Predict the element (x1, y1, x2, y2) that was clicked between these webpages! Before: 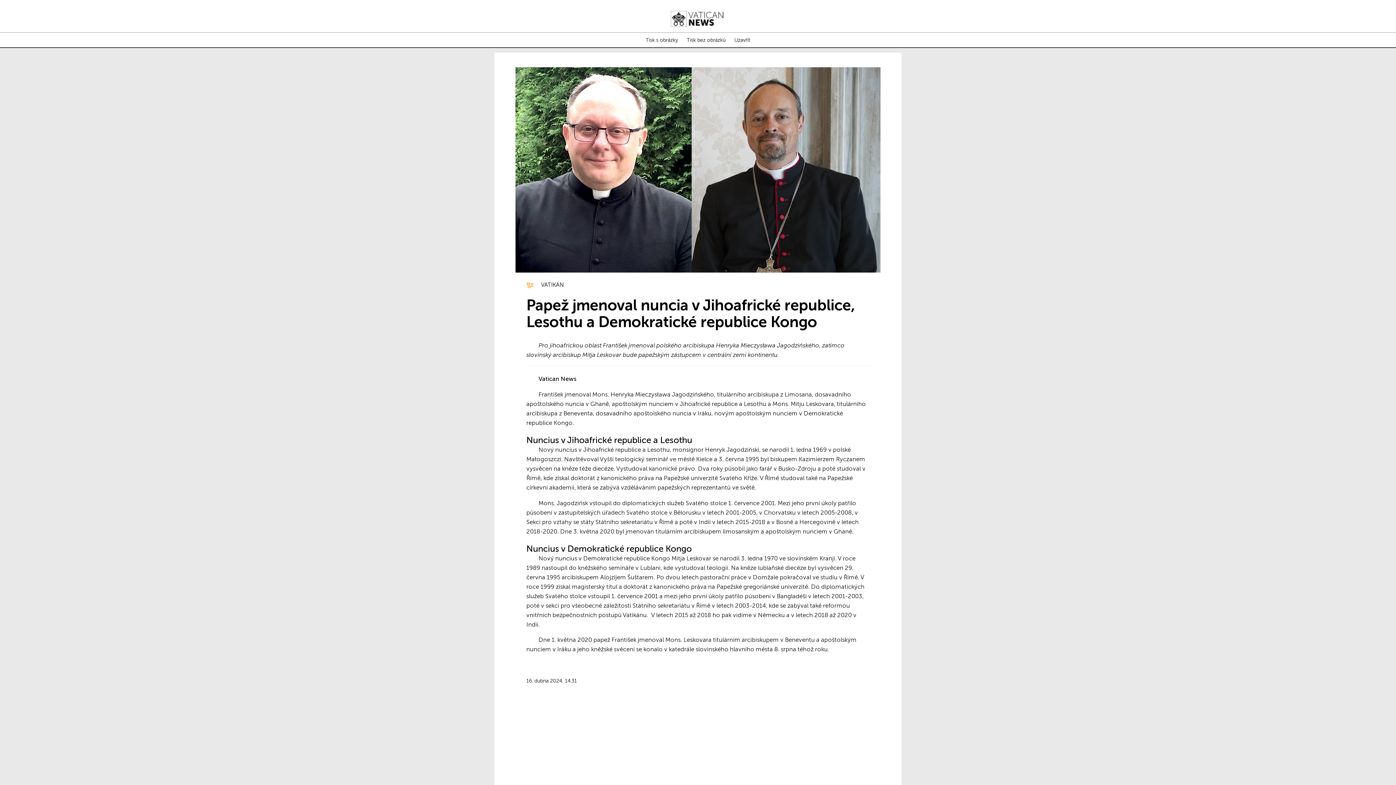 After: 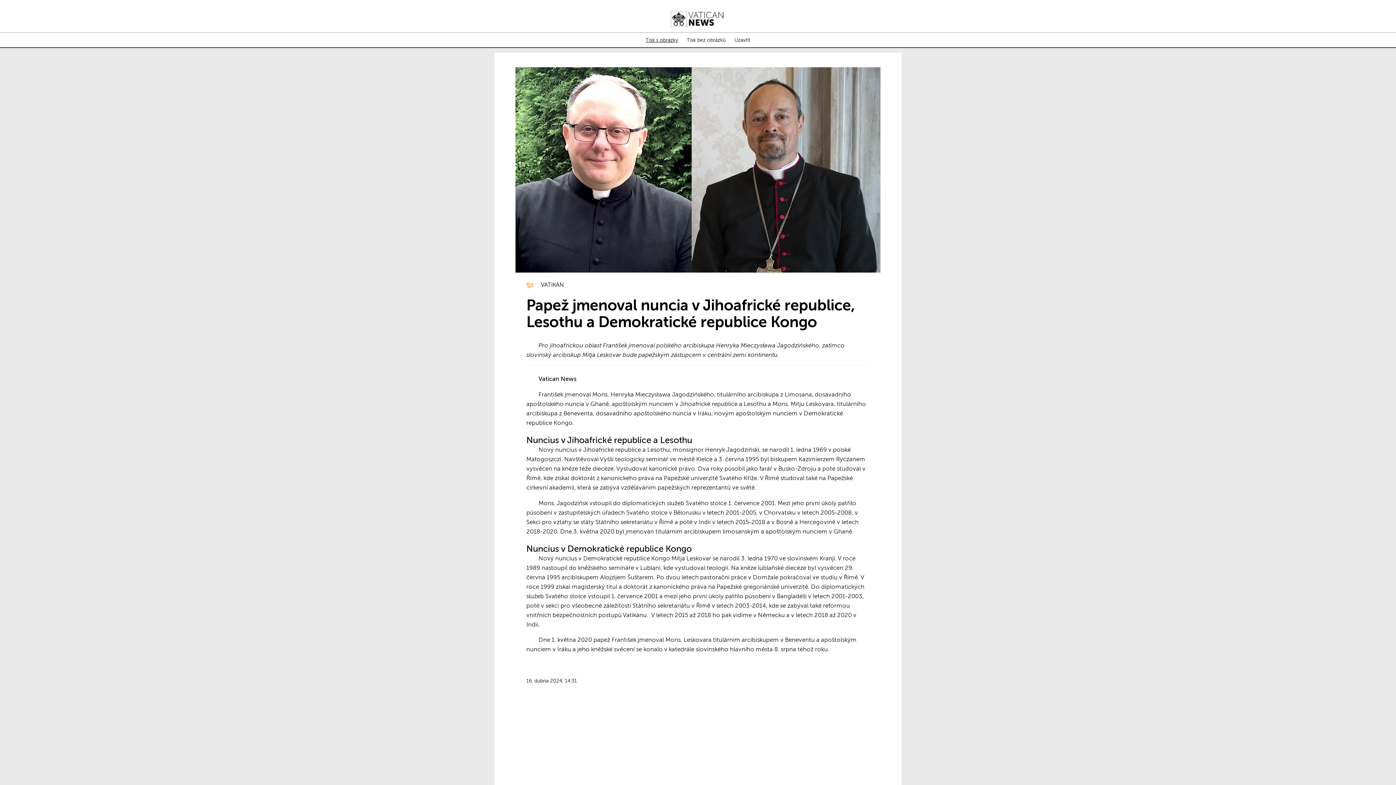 Action: label: Tisk s obrázky bbox: (645, 37, 678, 42)